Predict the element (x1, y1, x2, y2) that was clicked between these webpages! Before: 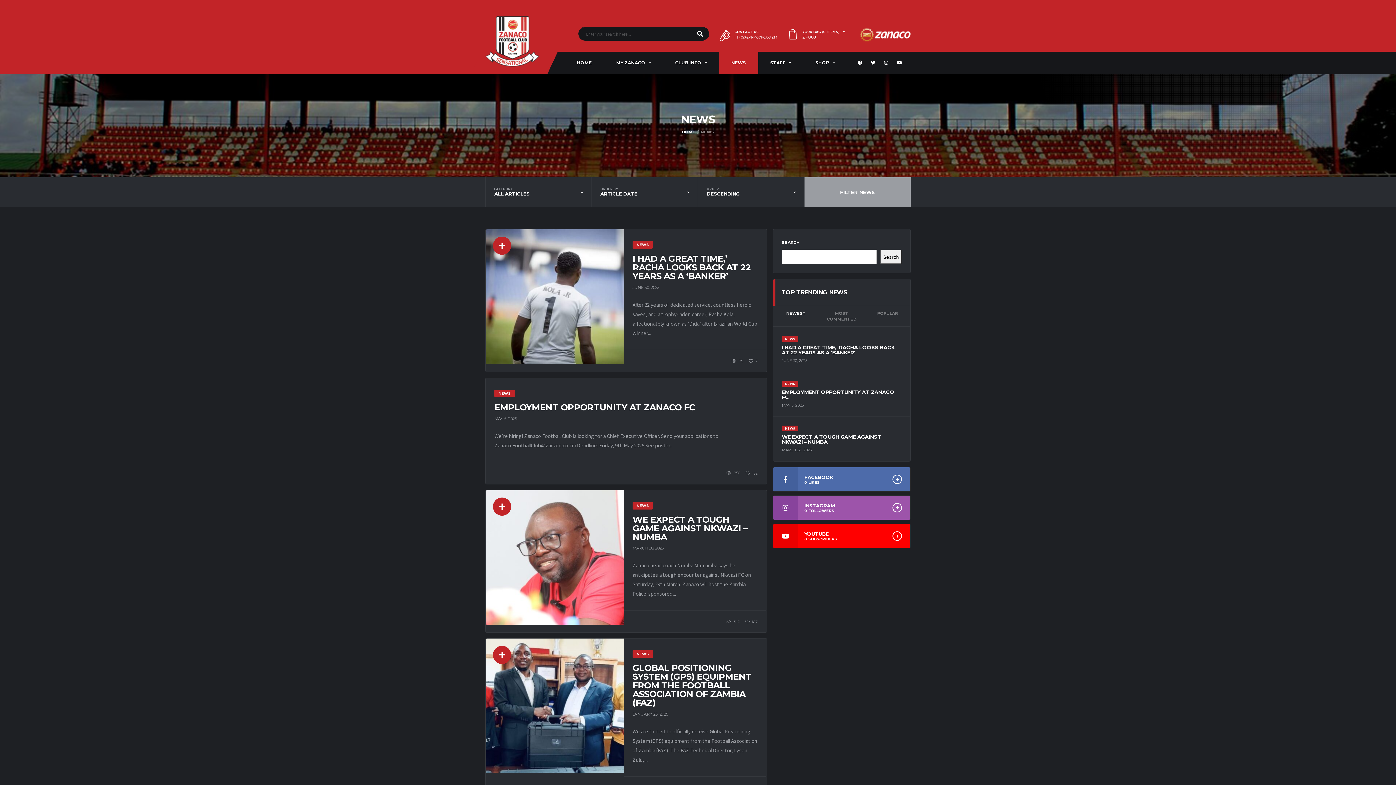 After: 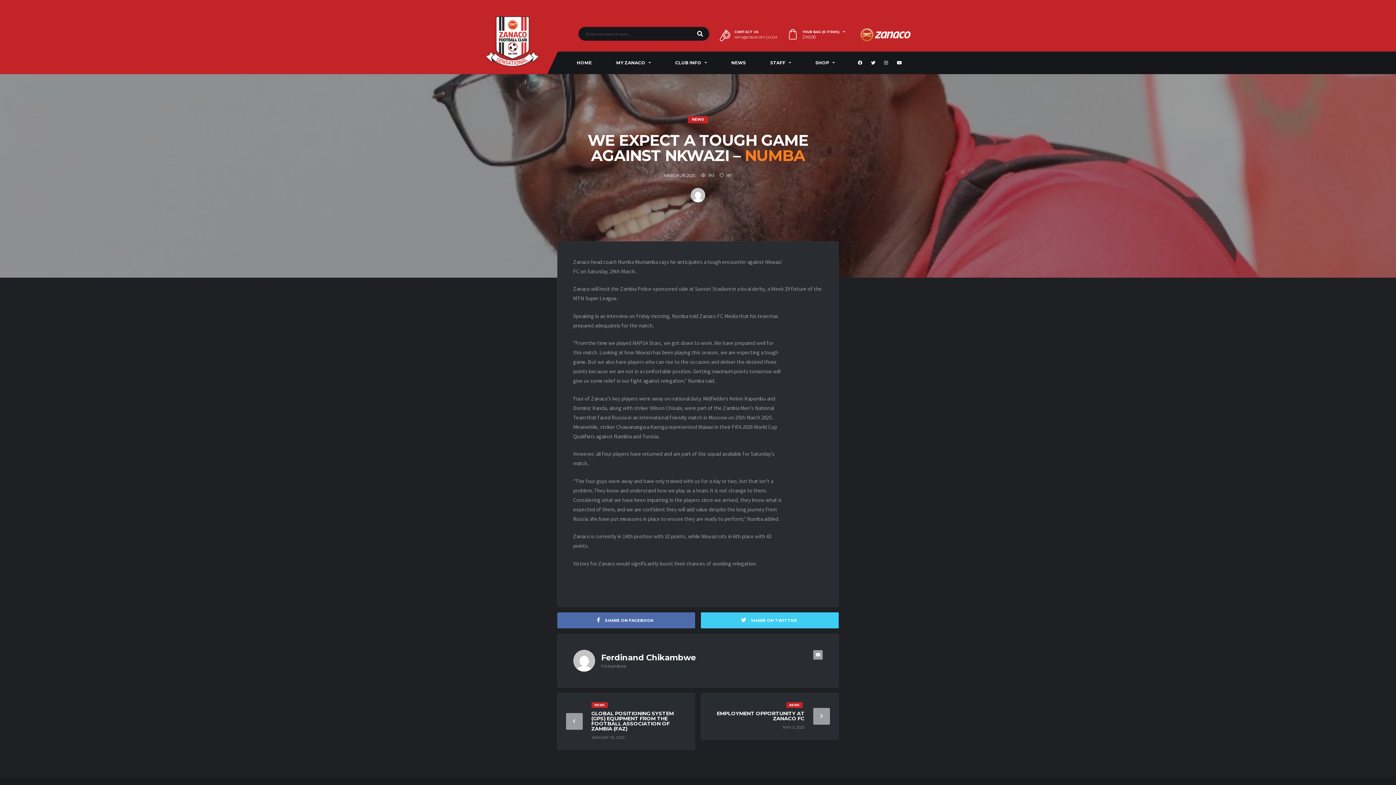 Action: bbox: (493, 497, 511, 515)